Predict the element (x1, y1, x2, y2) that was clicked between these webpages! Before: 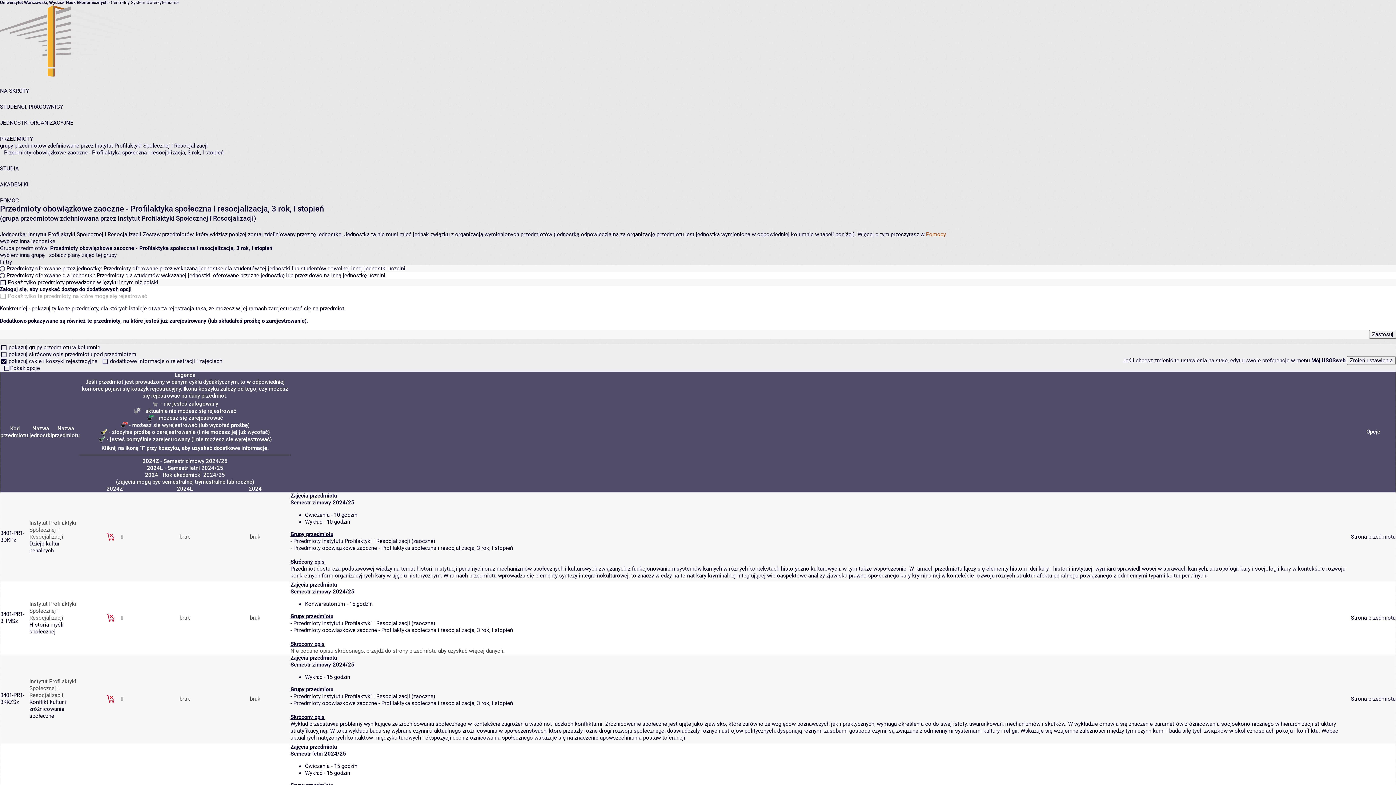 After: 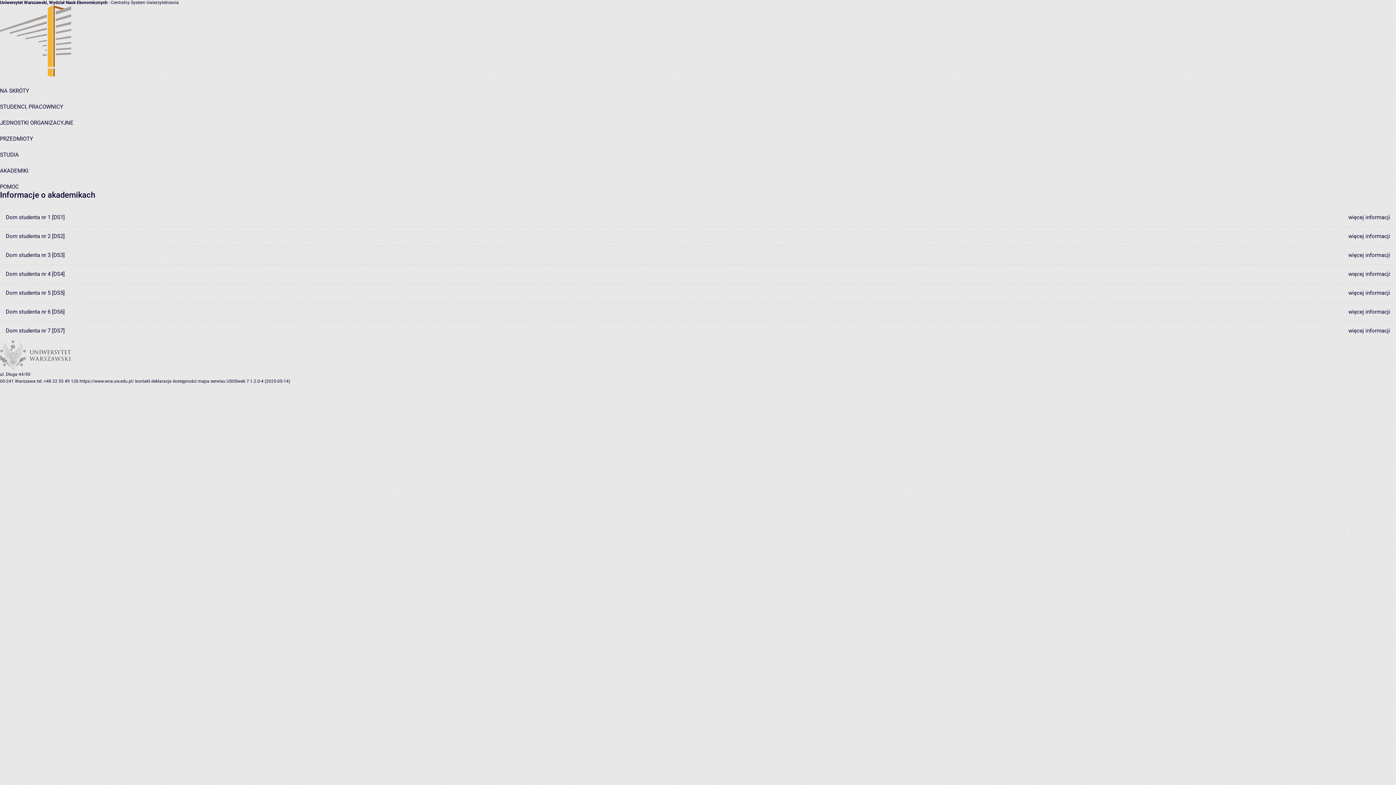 Action: label: AKADEMIKI bbox: (0, 181, 28, 188)